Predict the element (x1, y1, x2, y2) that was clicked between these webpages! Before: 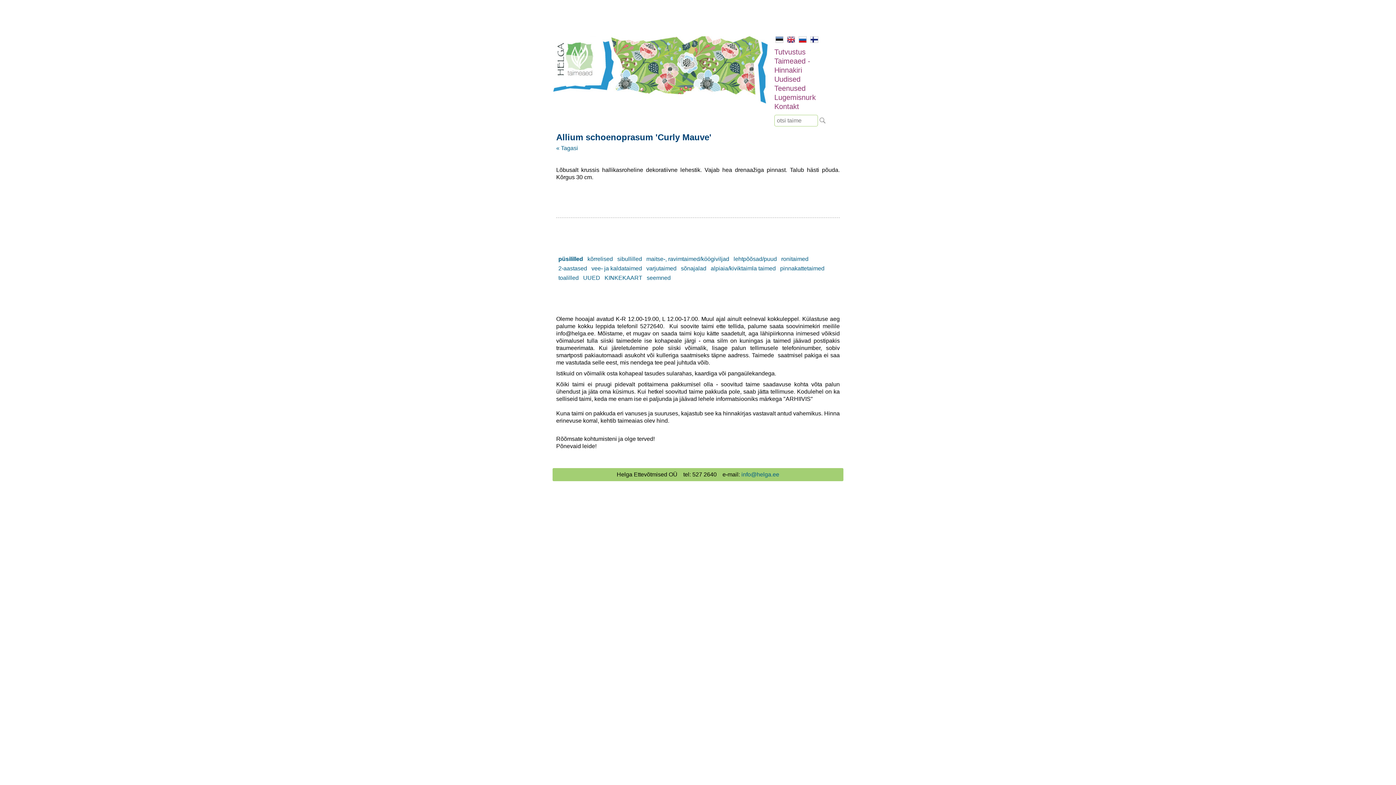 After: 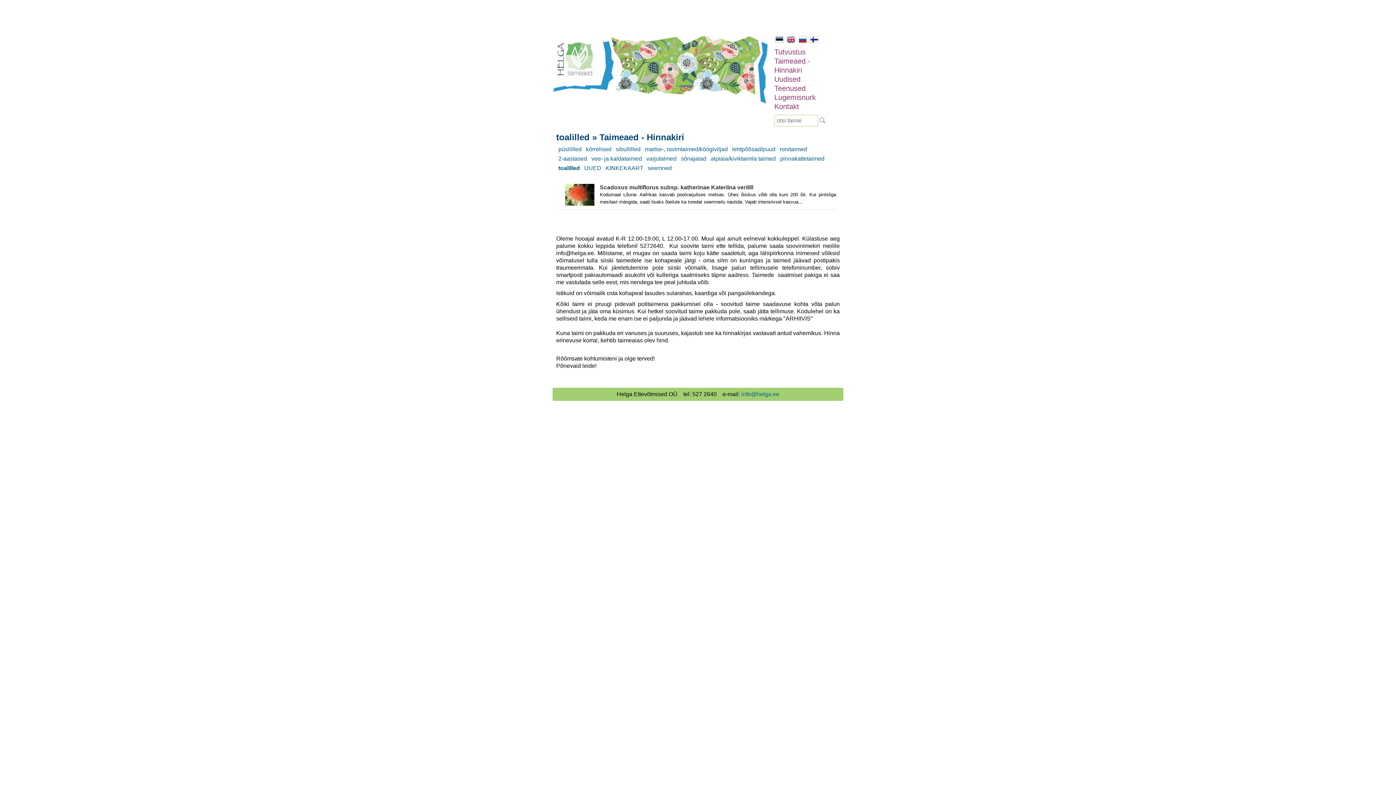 Action: label: toalilled bbox: (558, 274, 578, 281)